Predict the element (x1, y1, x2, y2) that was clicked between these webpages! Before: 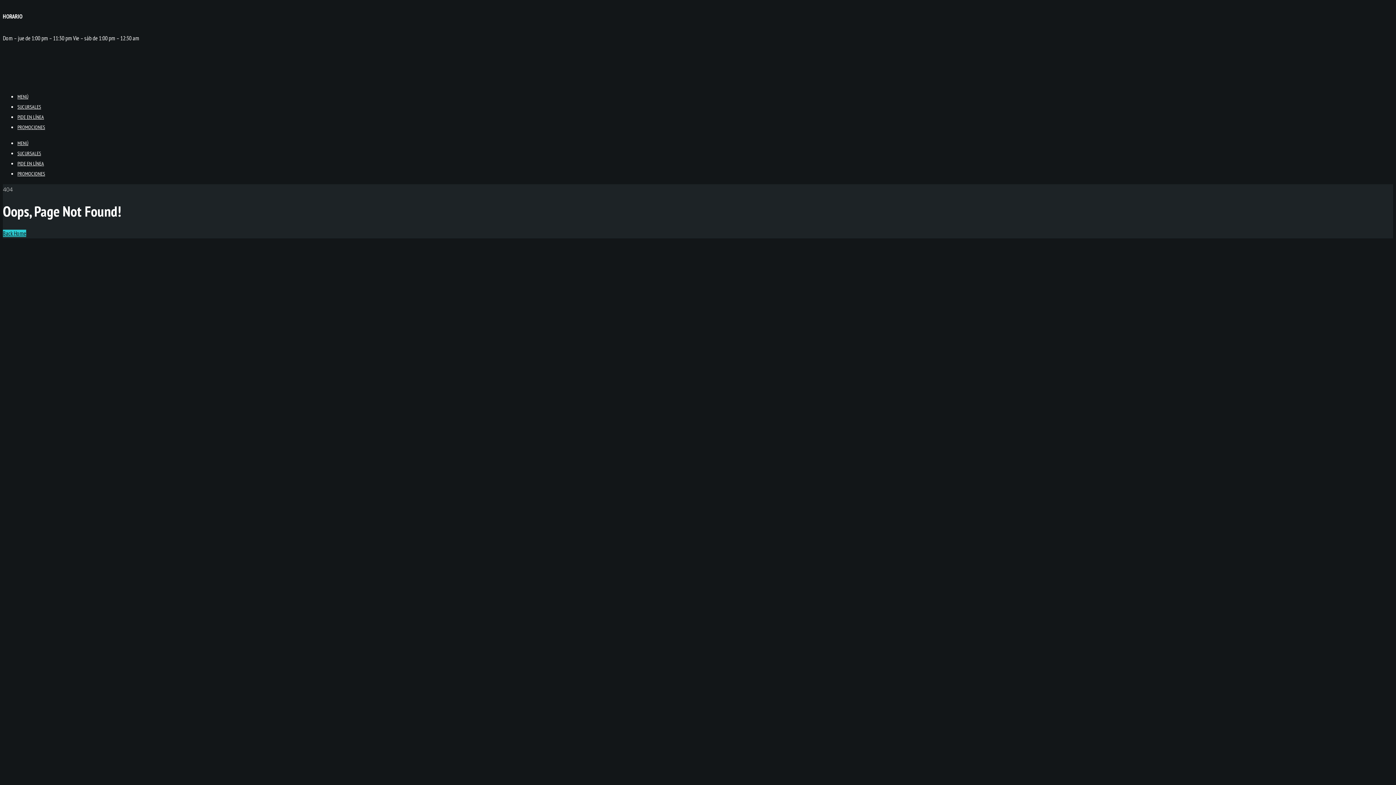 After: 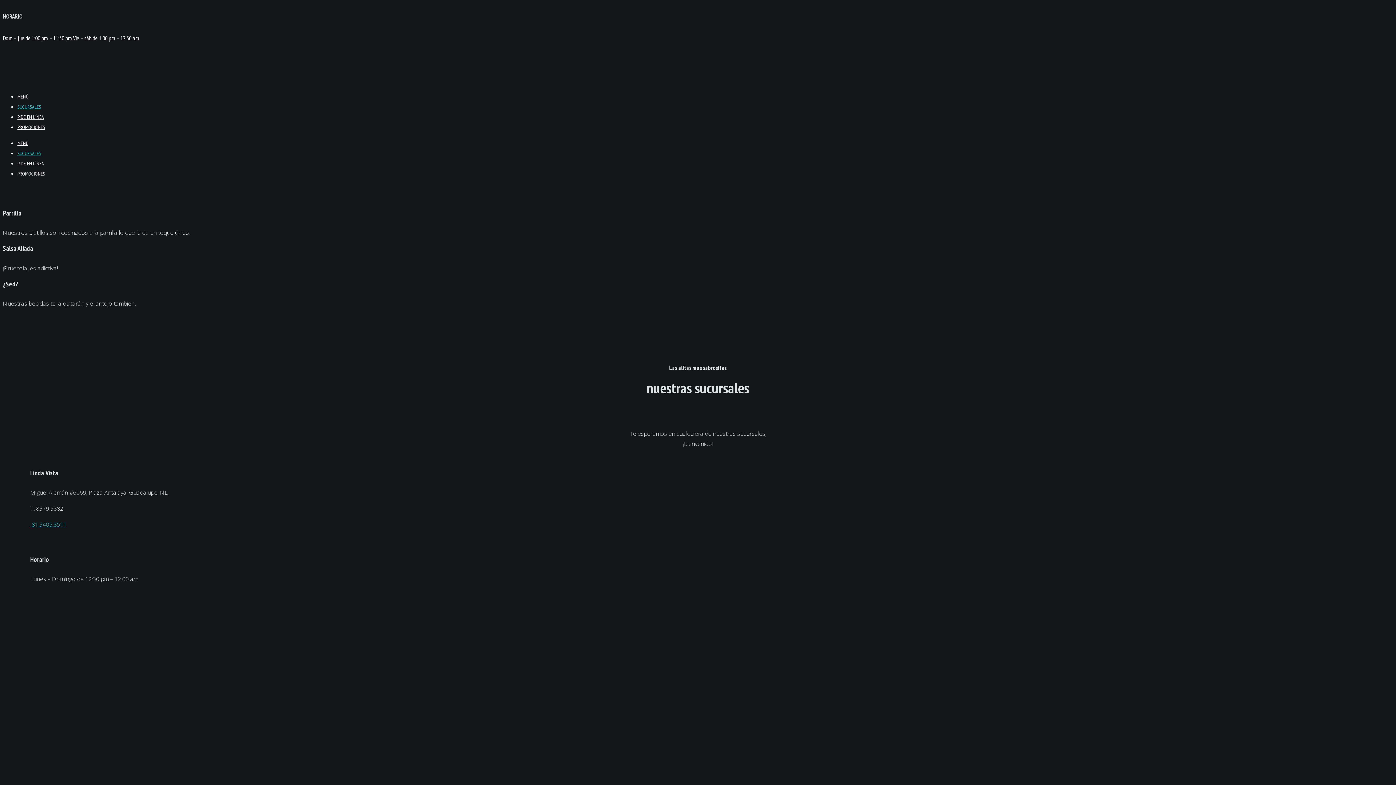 Action: label: SUCURSALES bbox: (17, 103, 41, 110)